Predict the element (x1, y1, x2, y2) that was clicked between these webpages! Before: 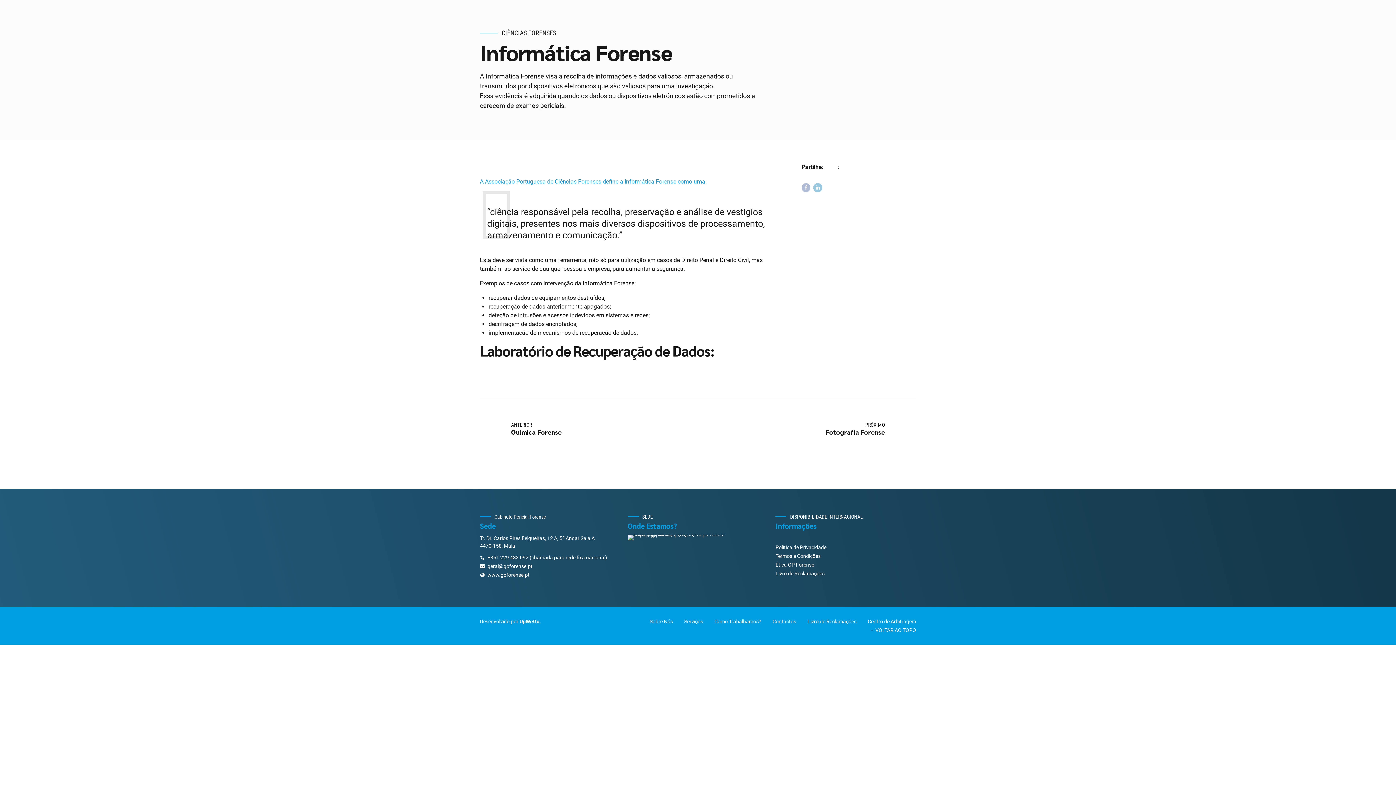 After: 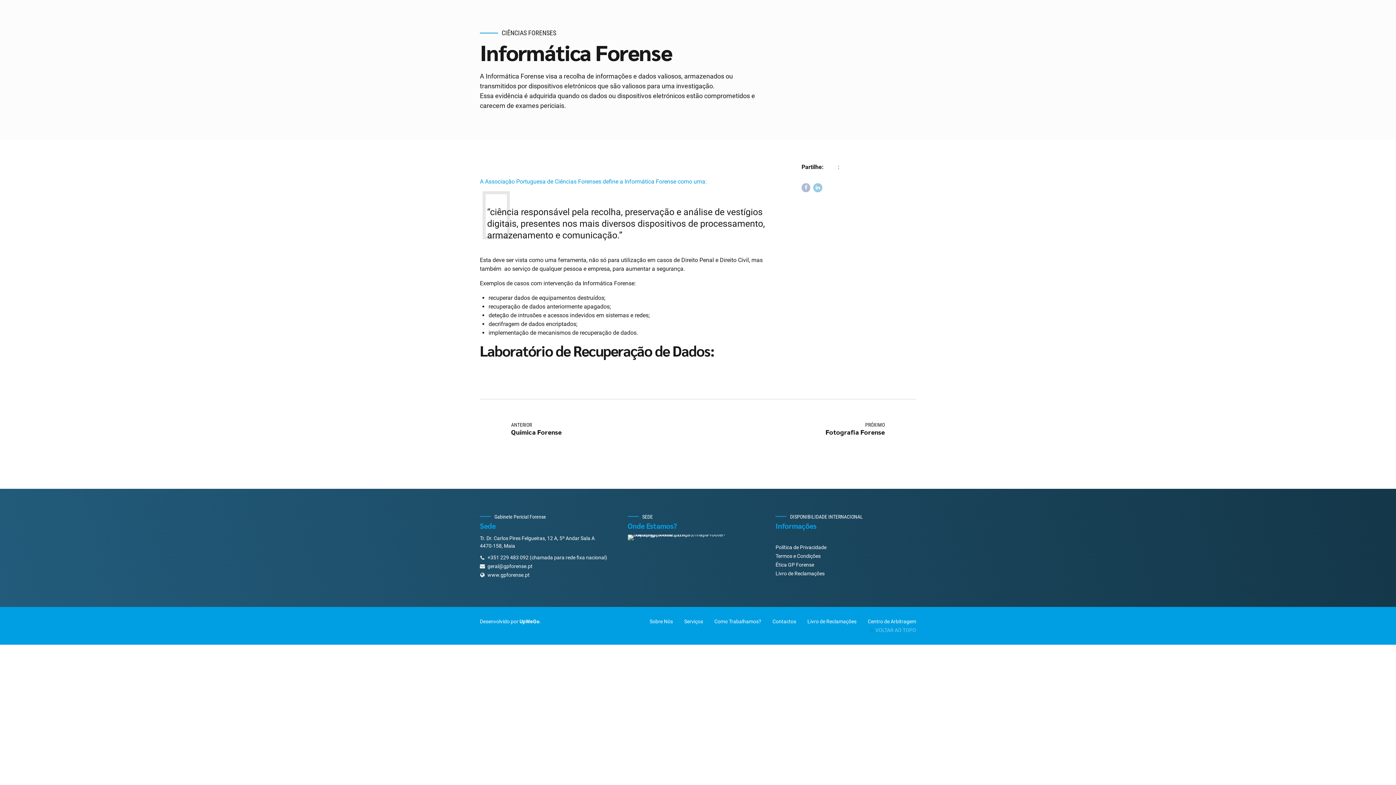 Action: bbox: (875, 627, 916, 633) label: VOLTAR AO TOPO